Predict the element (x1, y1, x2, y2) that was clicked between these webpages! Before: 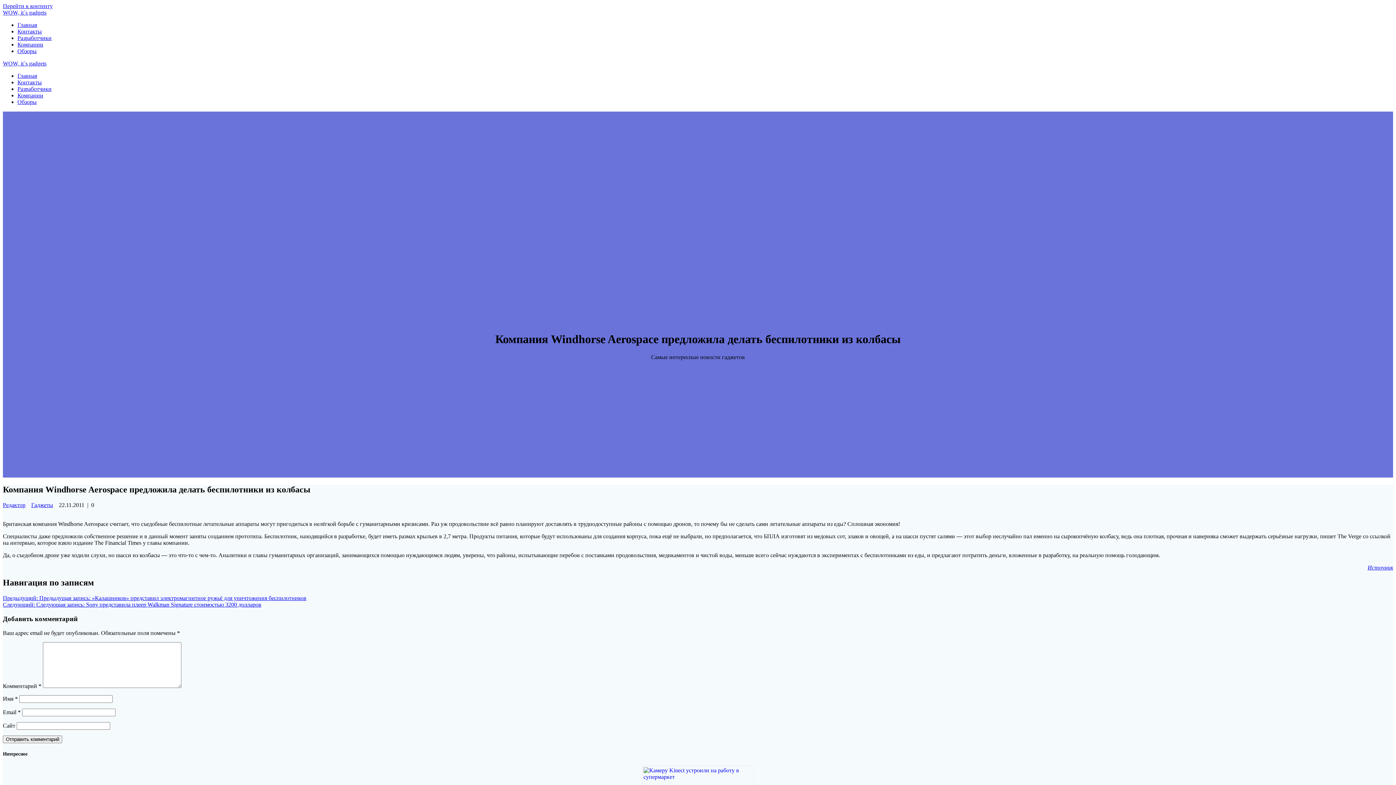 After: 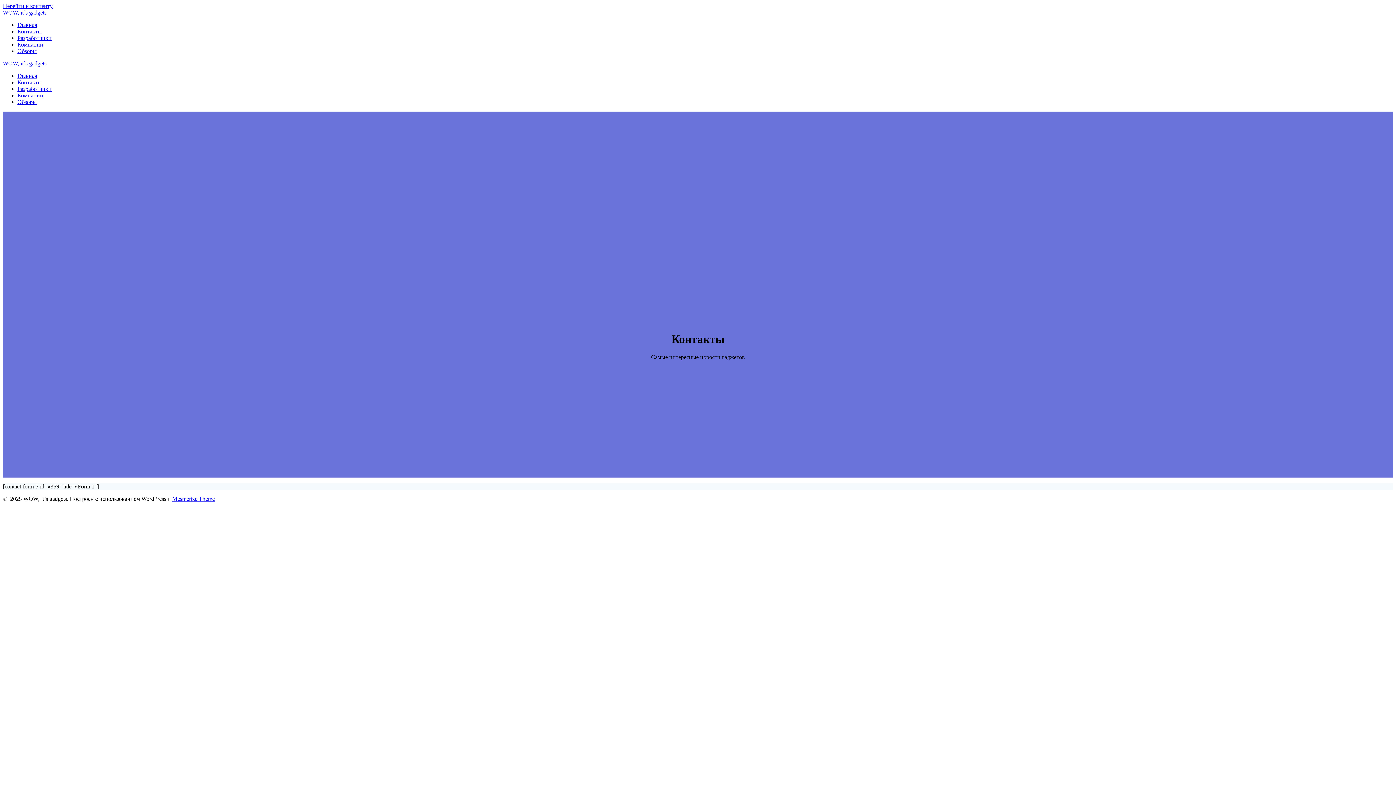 Action: bbox: (17, 28, 41, 34) label: Контакты